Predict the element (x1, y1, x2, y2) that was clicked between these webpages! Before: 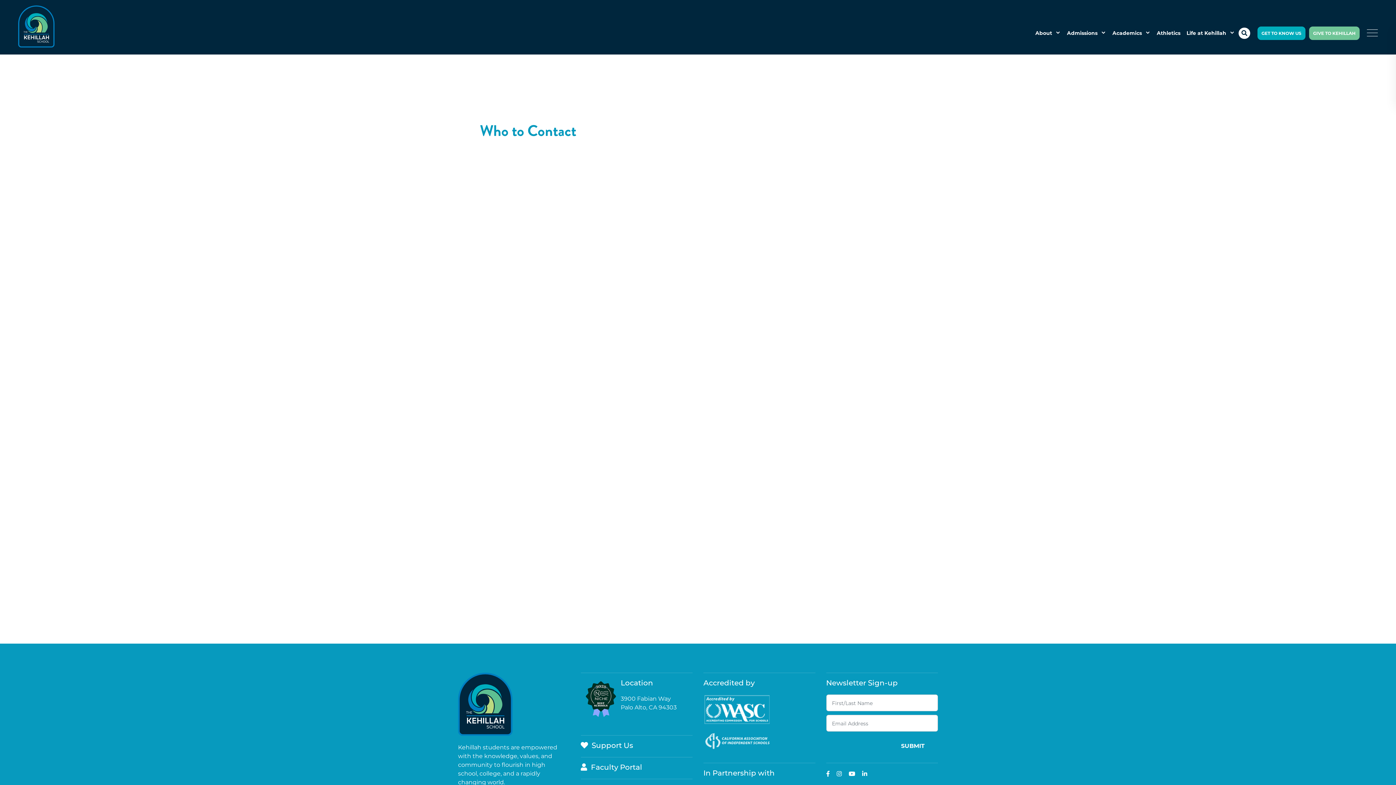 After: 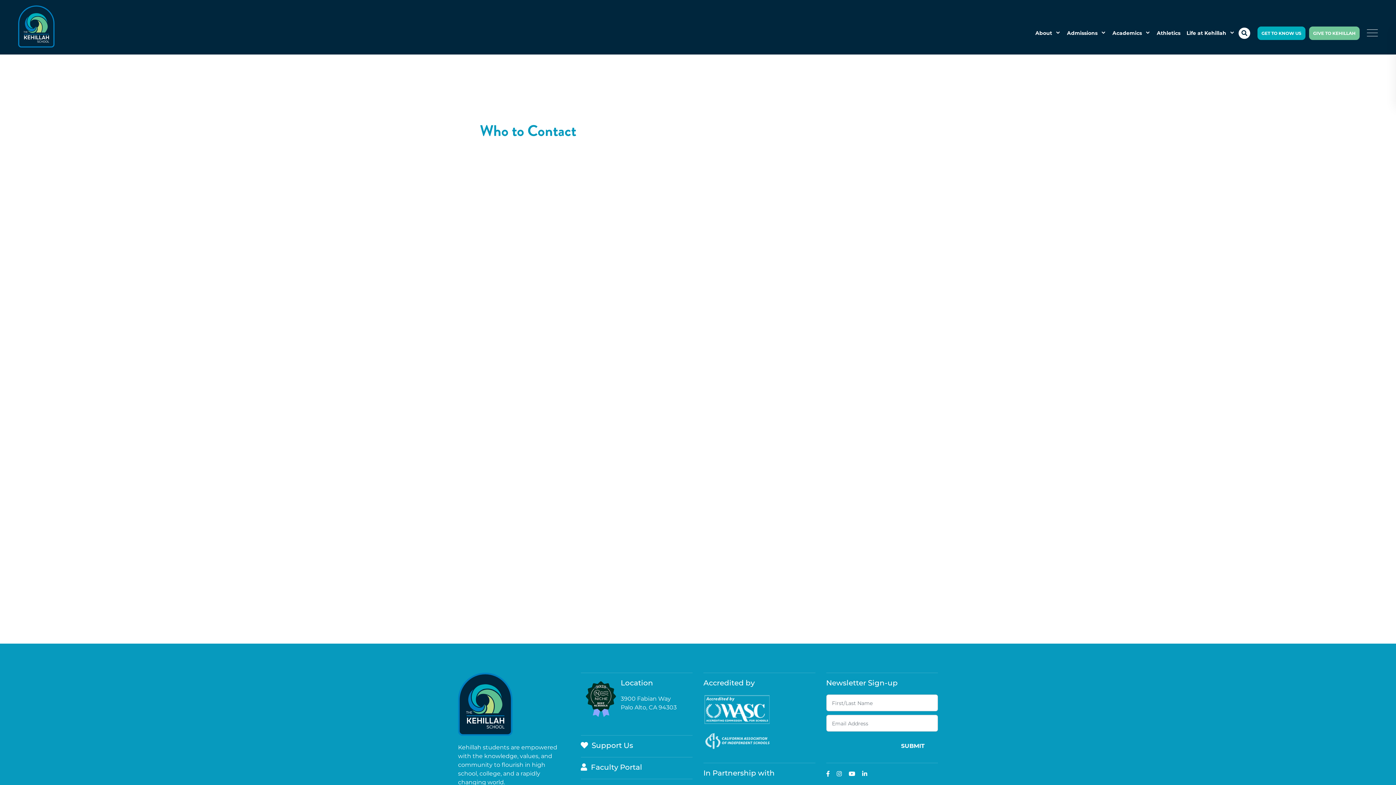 Action: label: small bbox: (848, 771, 855, 777)